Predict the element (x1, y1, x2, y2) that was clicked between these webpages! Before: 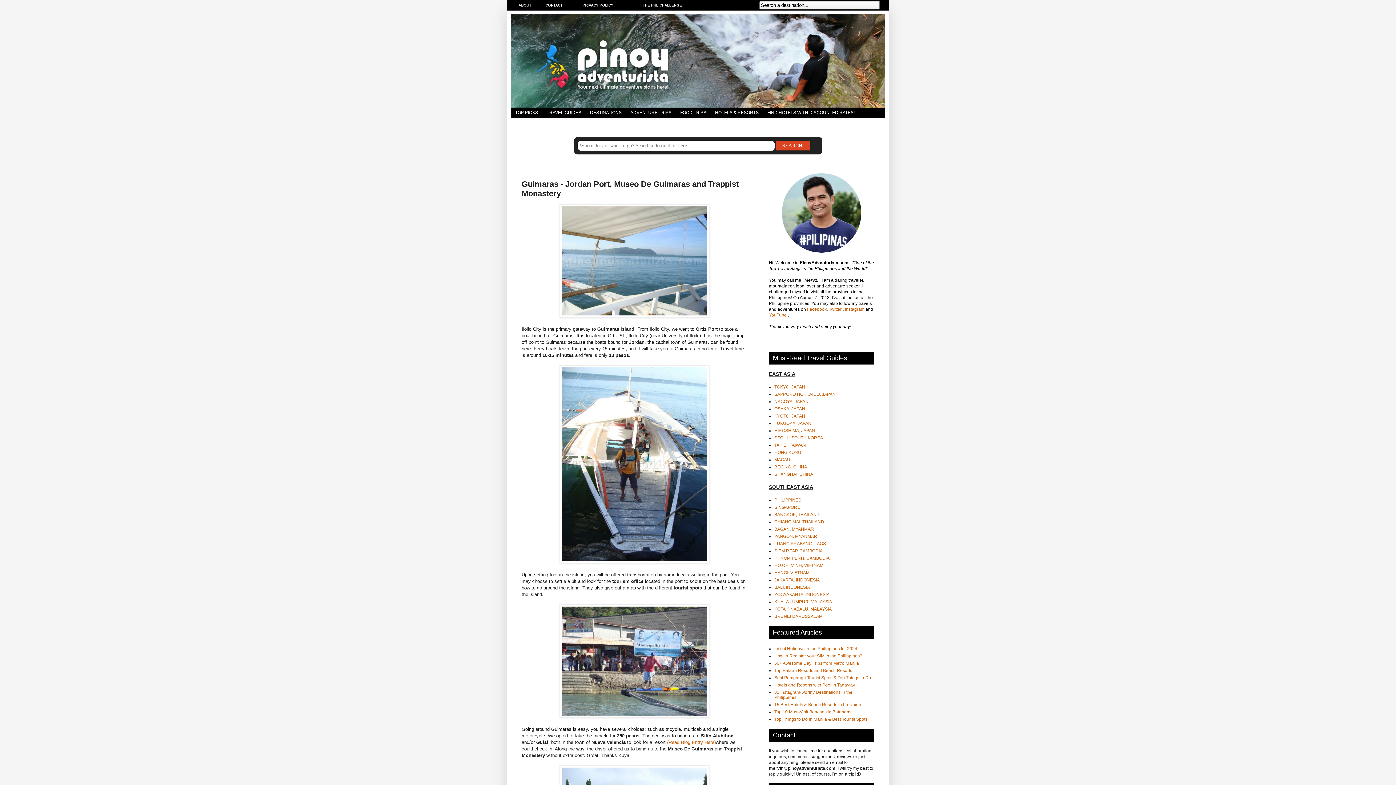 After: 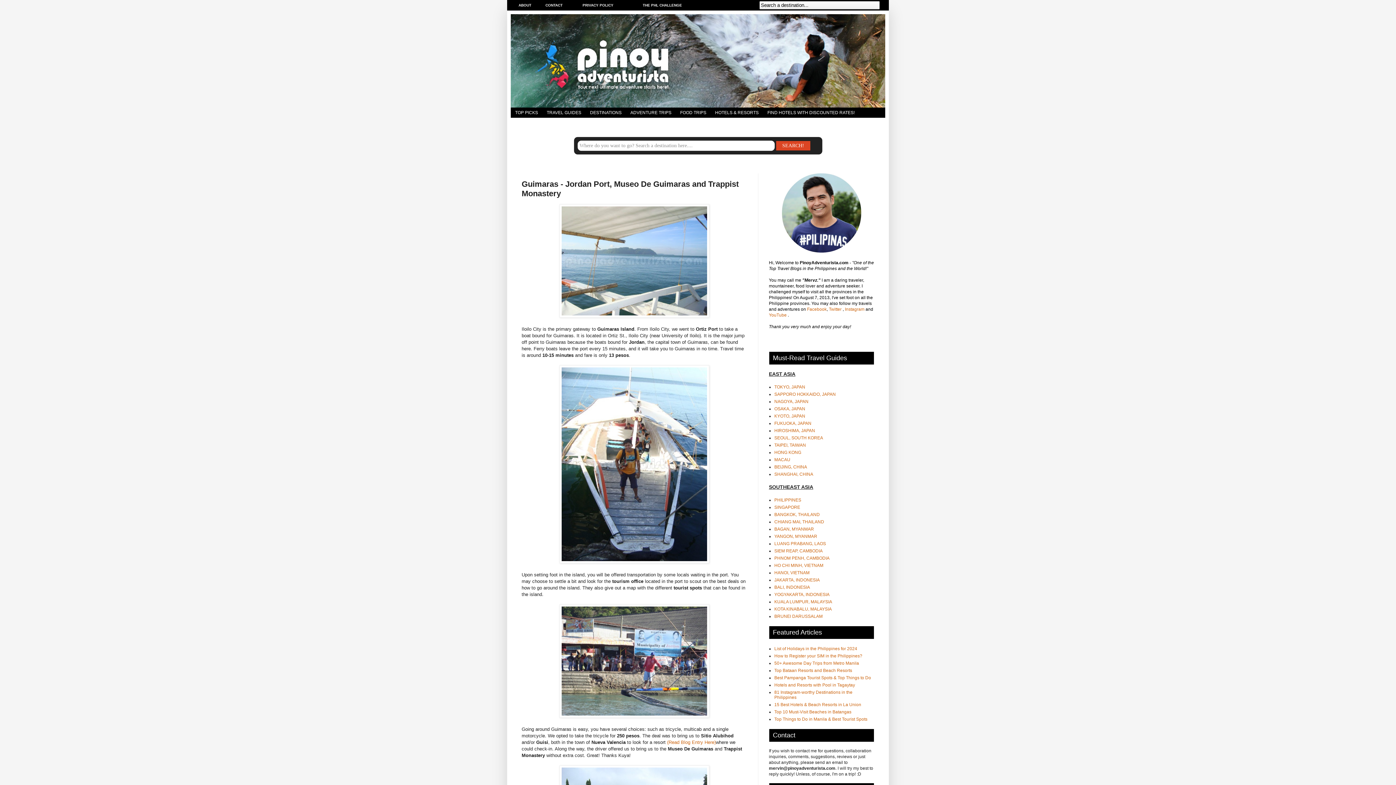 Action: bbox: (782, 248, 861, 253)